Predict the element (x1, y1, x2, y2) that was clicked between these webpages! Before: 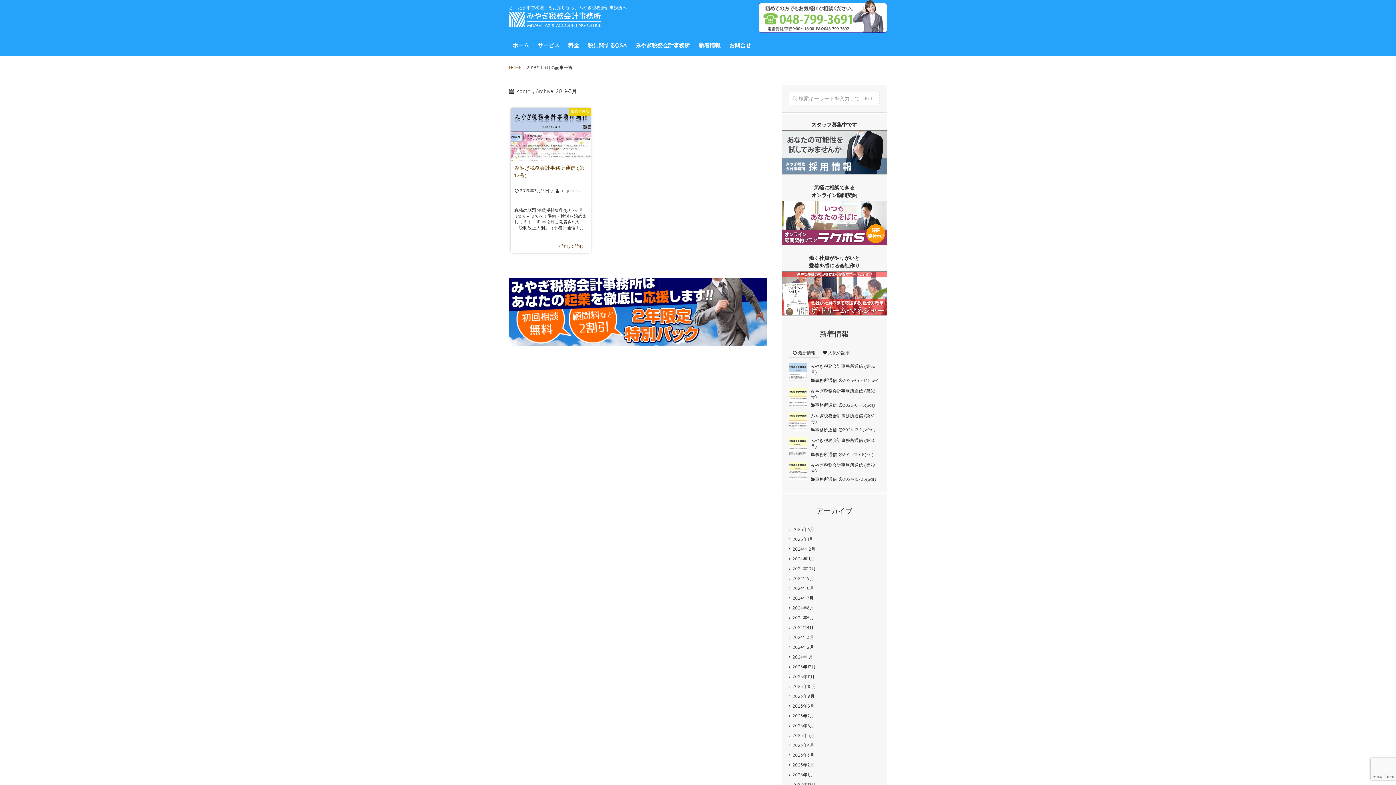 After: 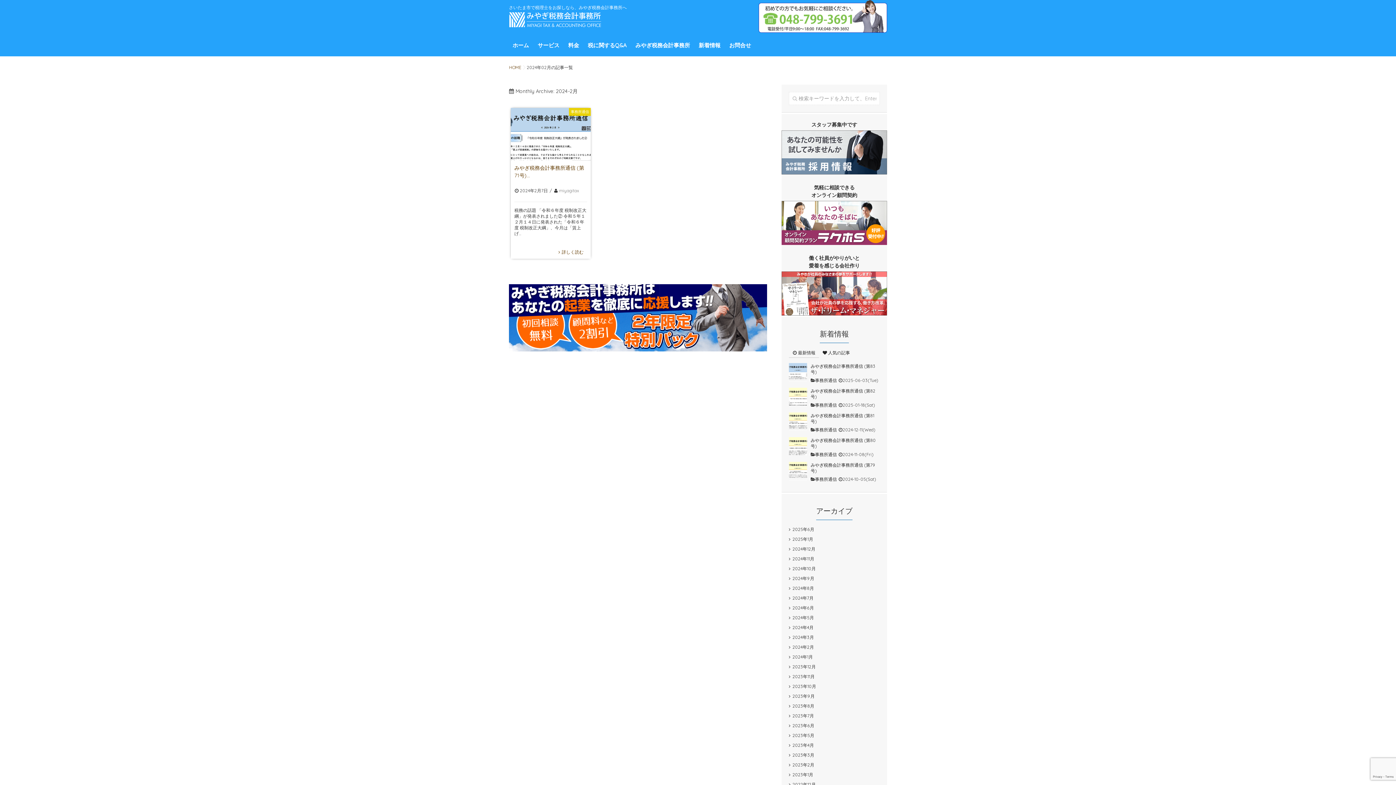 Action: label: 2024年2月 bbox: (789, 643, 880, 651)